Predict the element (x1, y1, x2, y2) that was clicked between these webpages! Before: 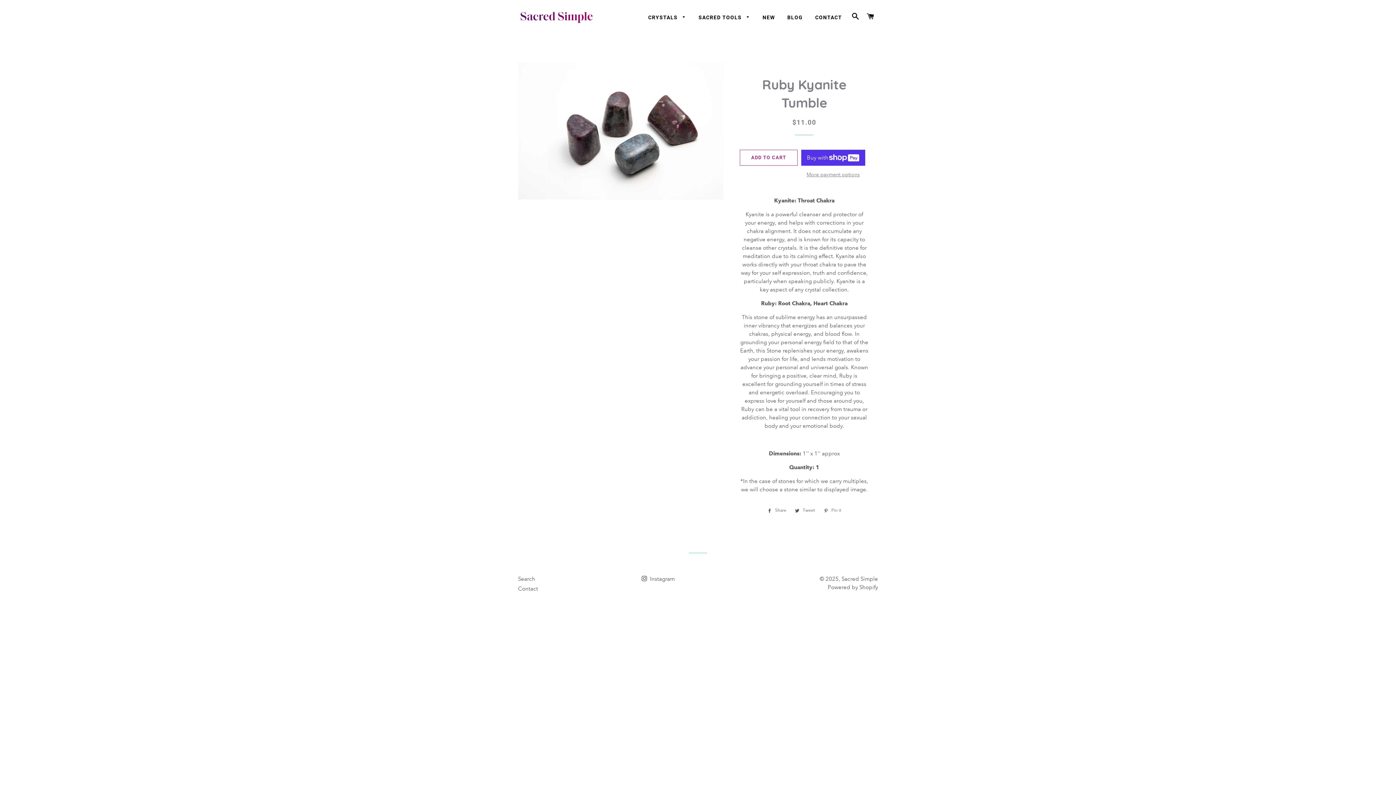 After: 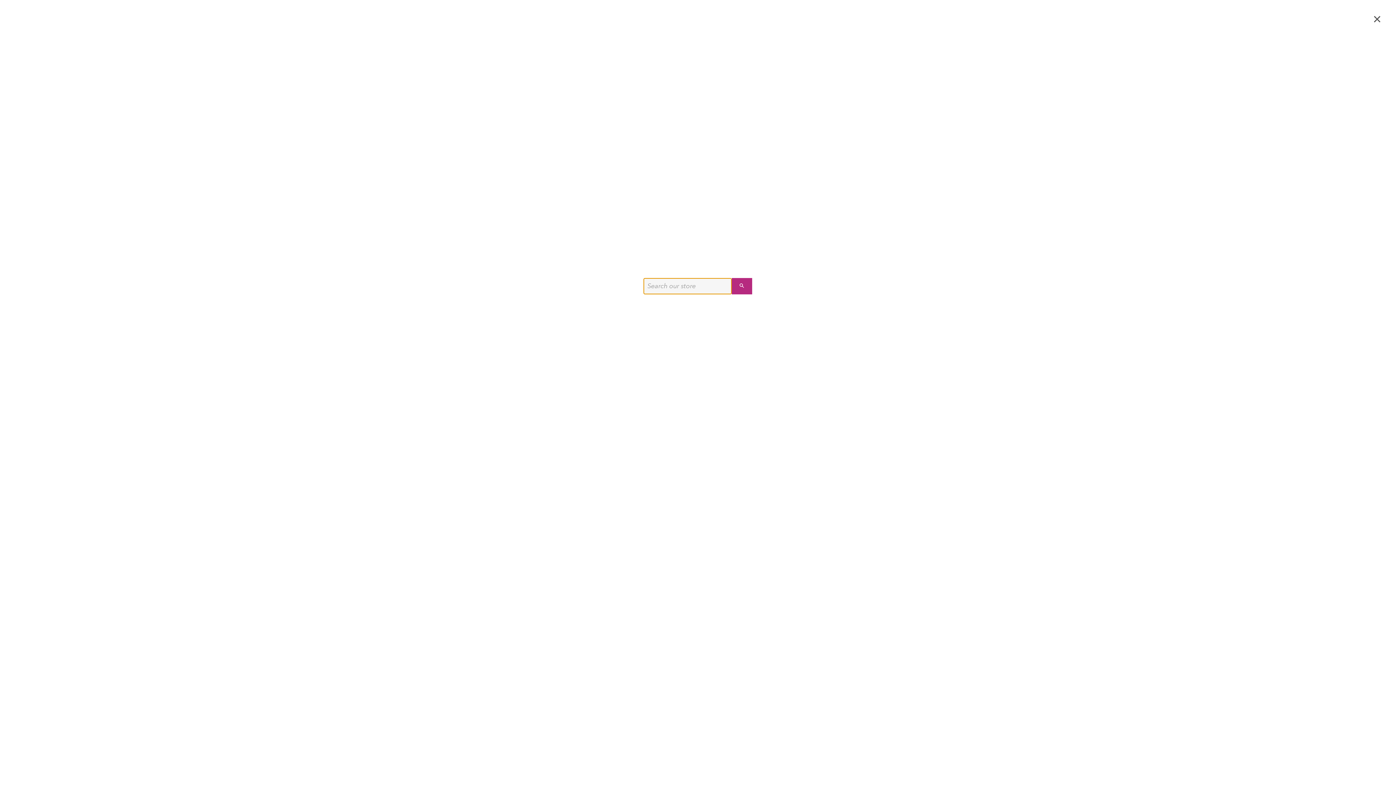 Action: label: SEARCH bbox: (849, 5, 862, 28)